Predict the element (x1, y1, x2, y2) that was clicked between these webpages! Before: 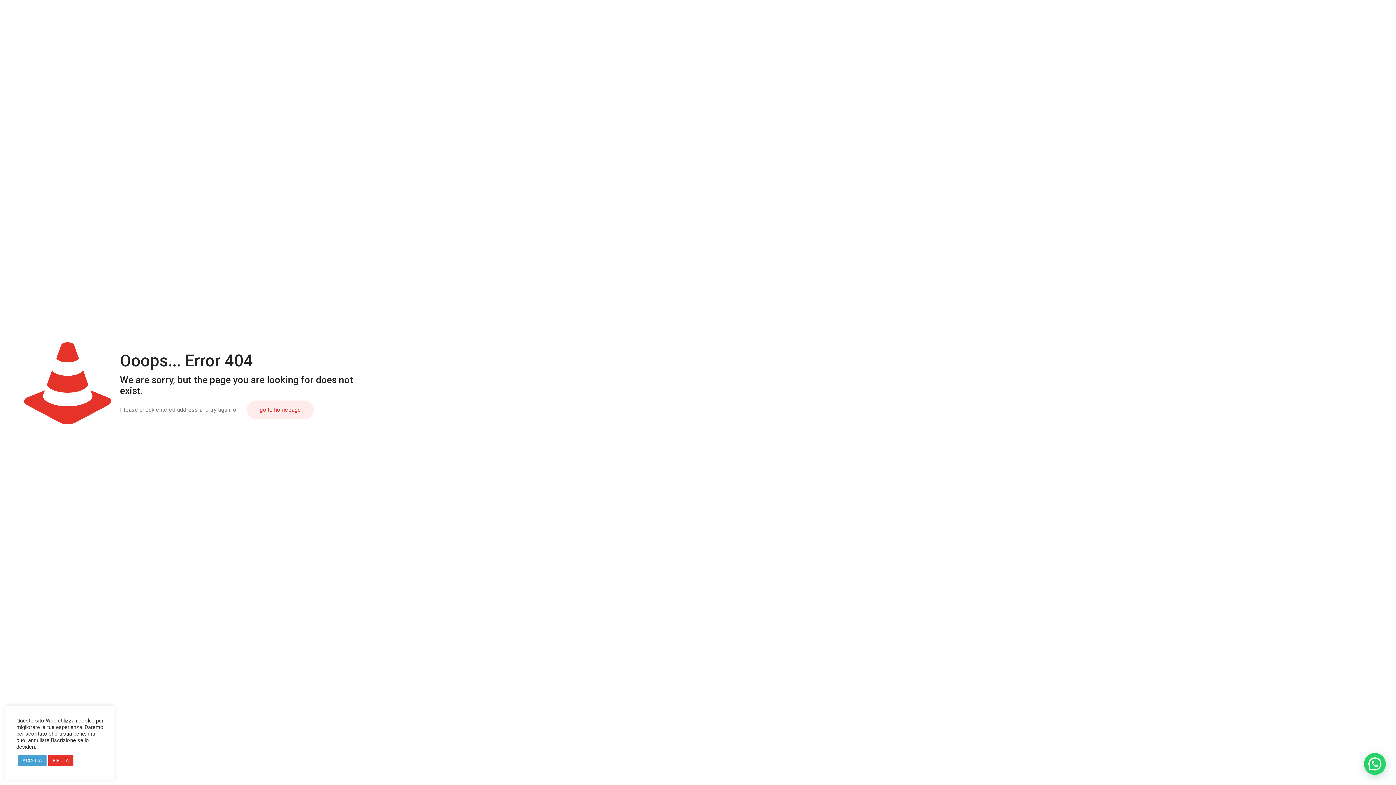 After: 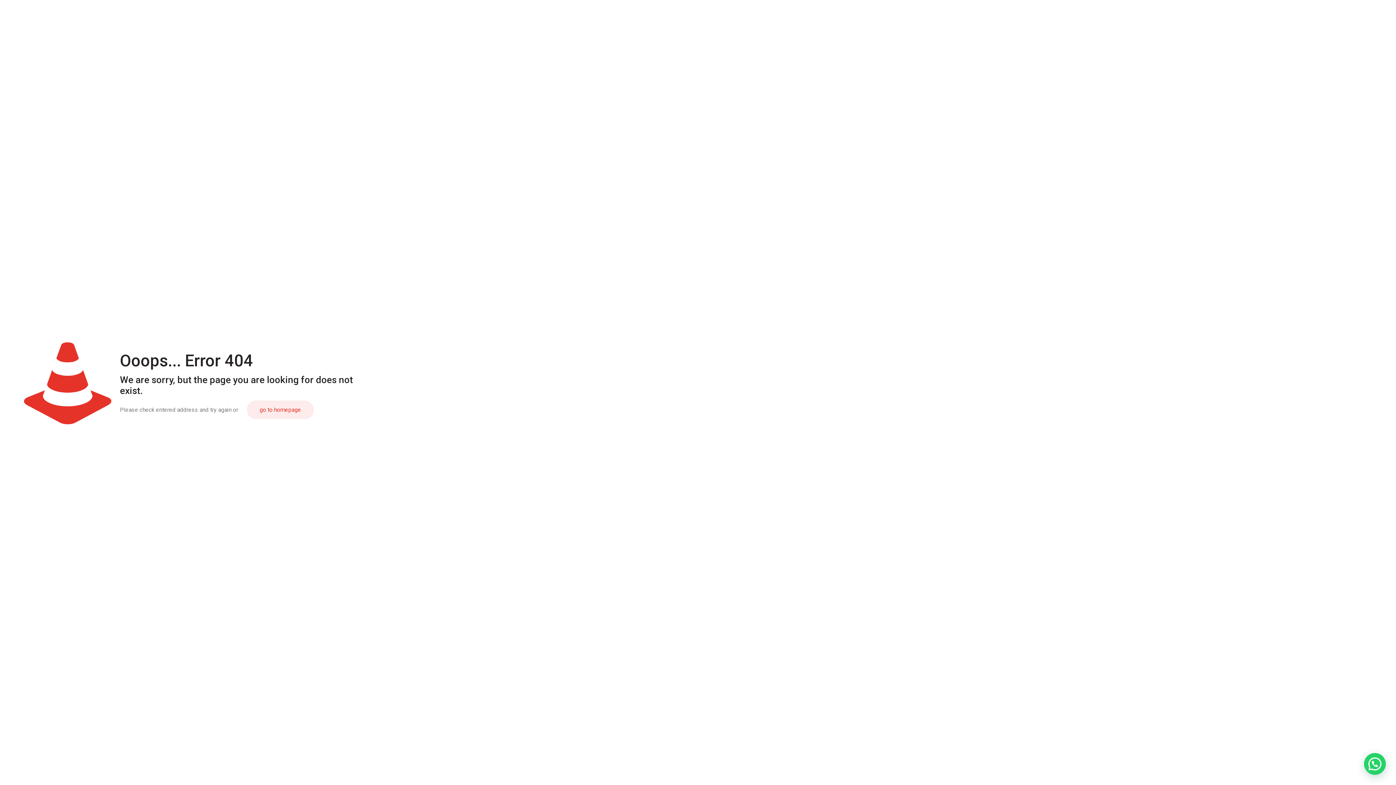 Action: label: RIFIUTA bbox: (48, 755, 73, 766)